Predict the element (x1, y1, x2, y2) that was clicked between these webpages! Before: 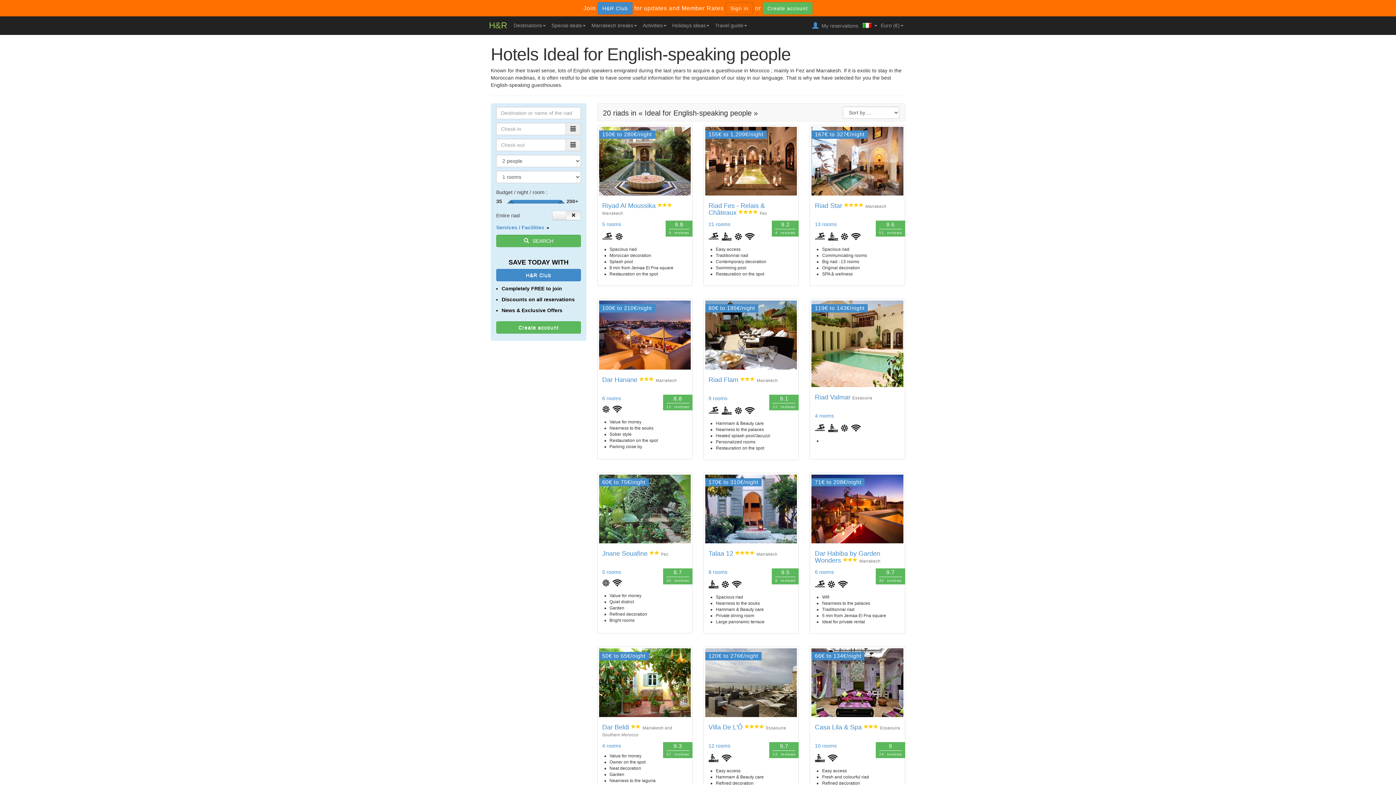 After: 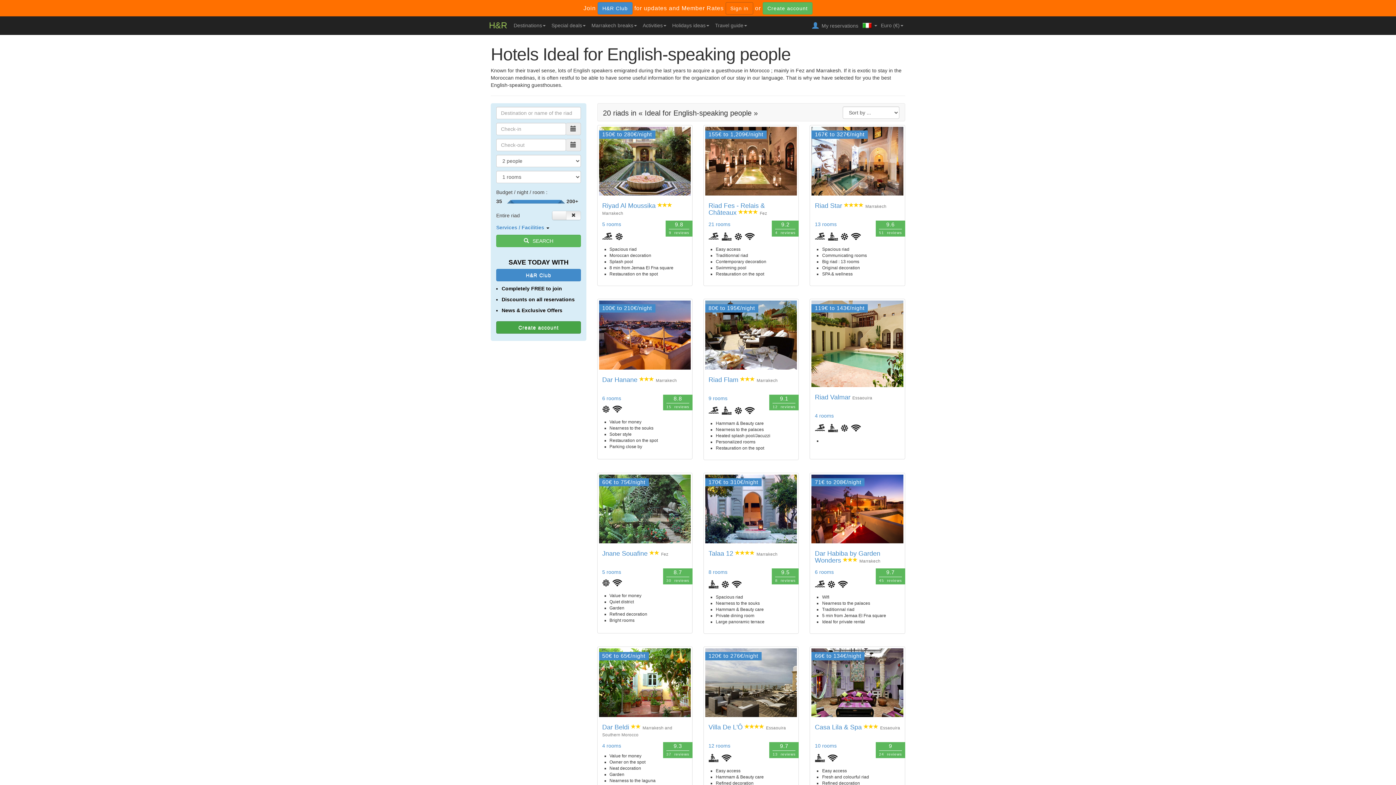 Action: bbox: (496, 321, 581, 333) label: Create account